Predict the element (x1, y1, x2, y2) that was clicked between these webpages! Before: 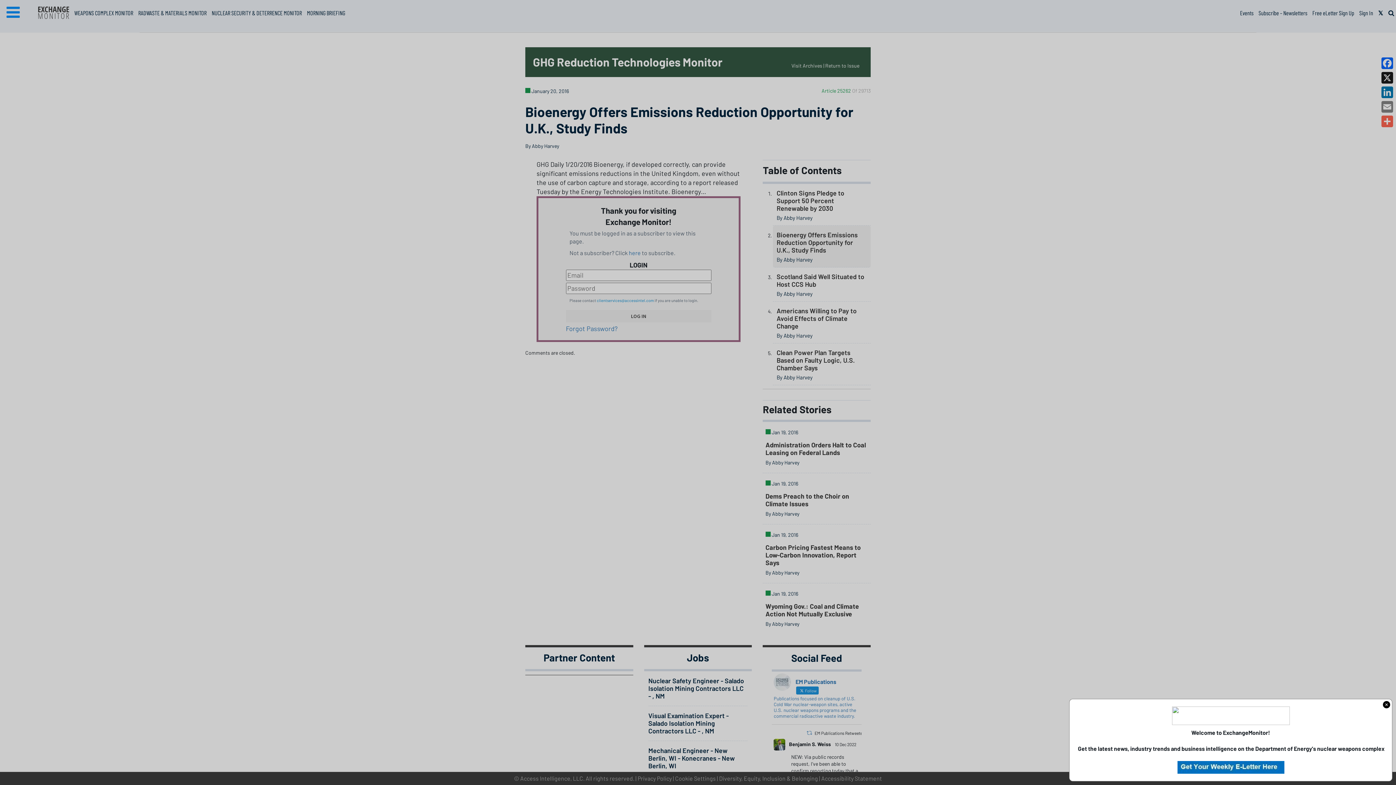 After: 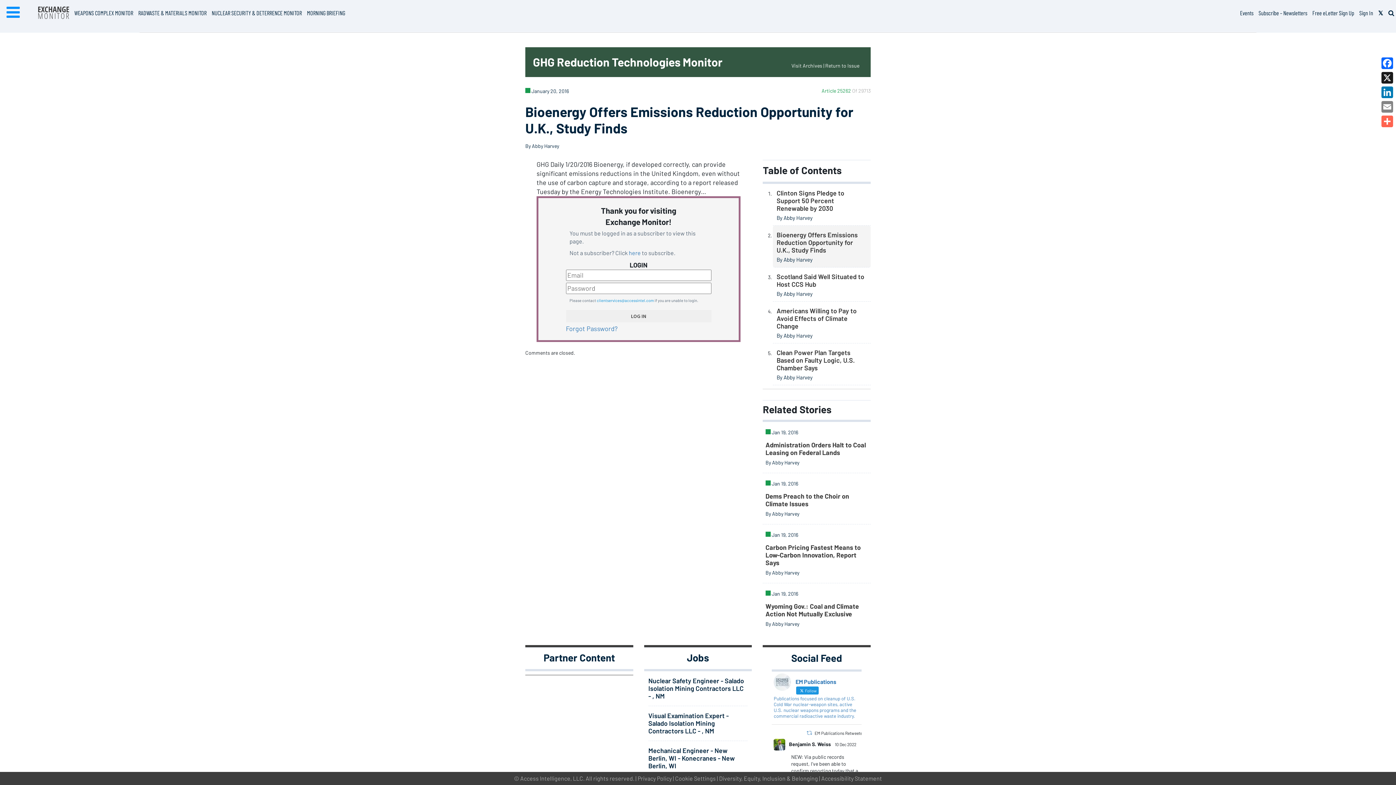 Action: bbox: (1383, 701, 1390, 708)